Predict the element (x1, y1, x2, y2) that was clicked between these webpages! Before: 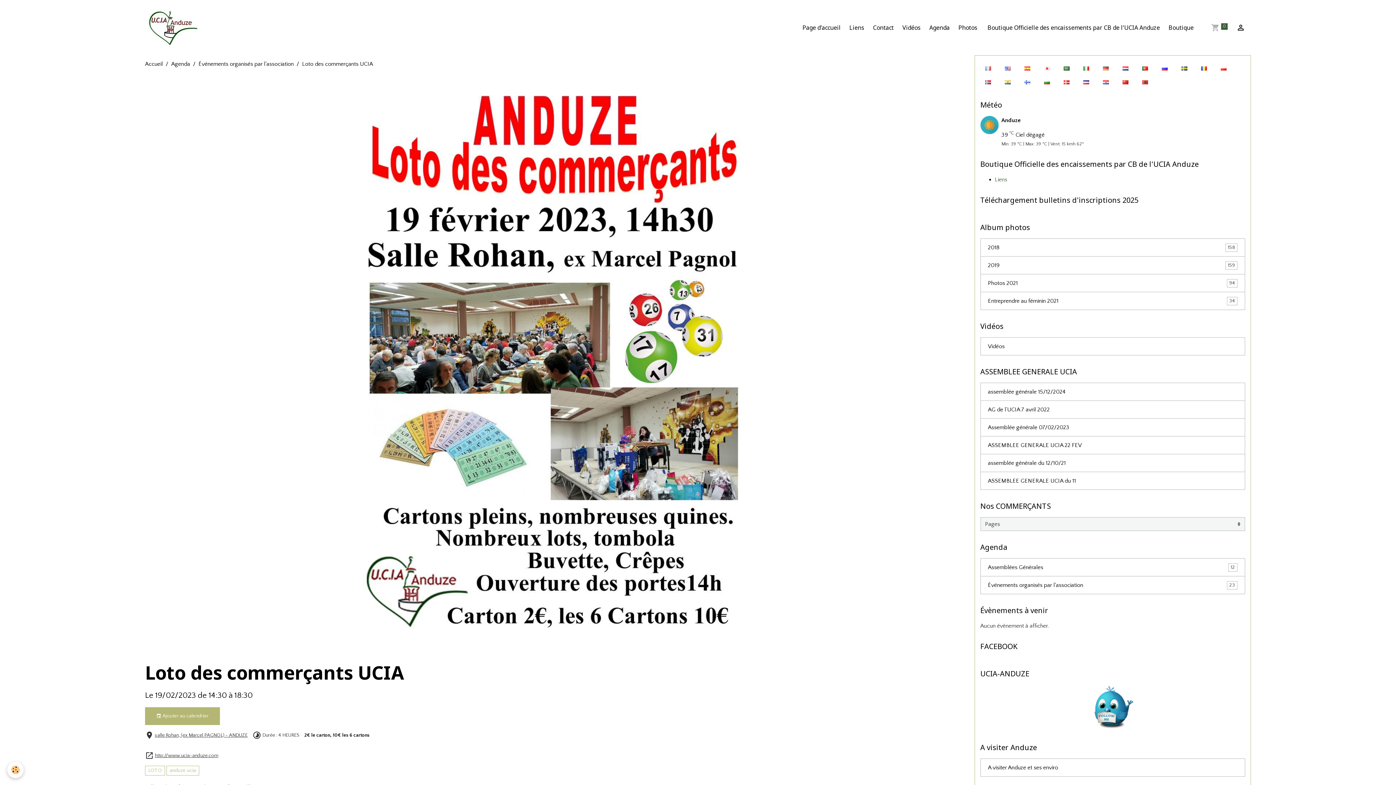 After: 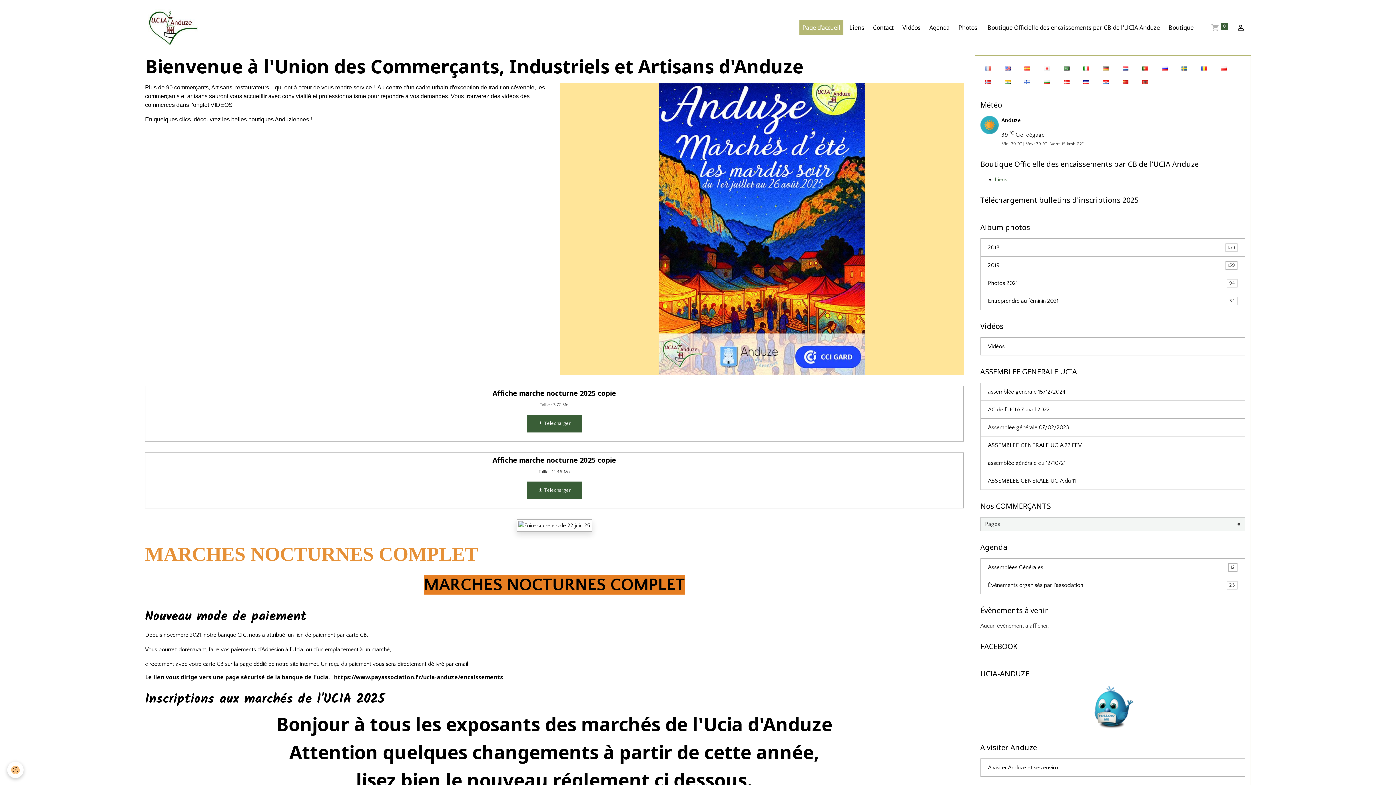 Action: bbox: (145, 60, 162, 67) label: Accueil